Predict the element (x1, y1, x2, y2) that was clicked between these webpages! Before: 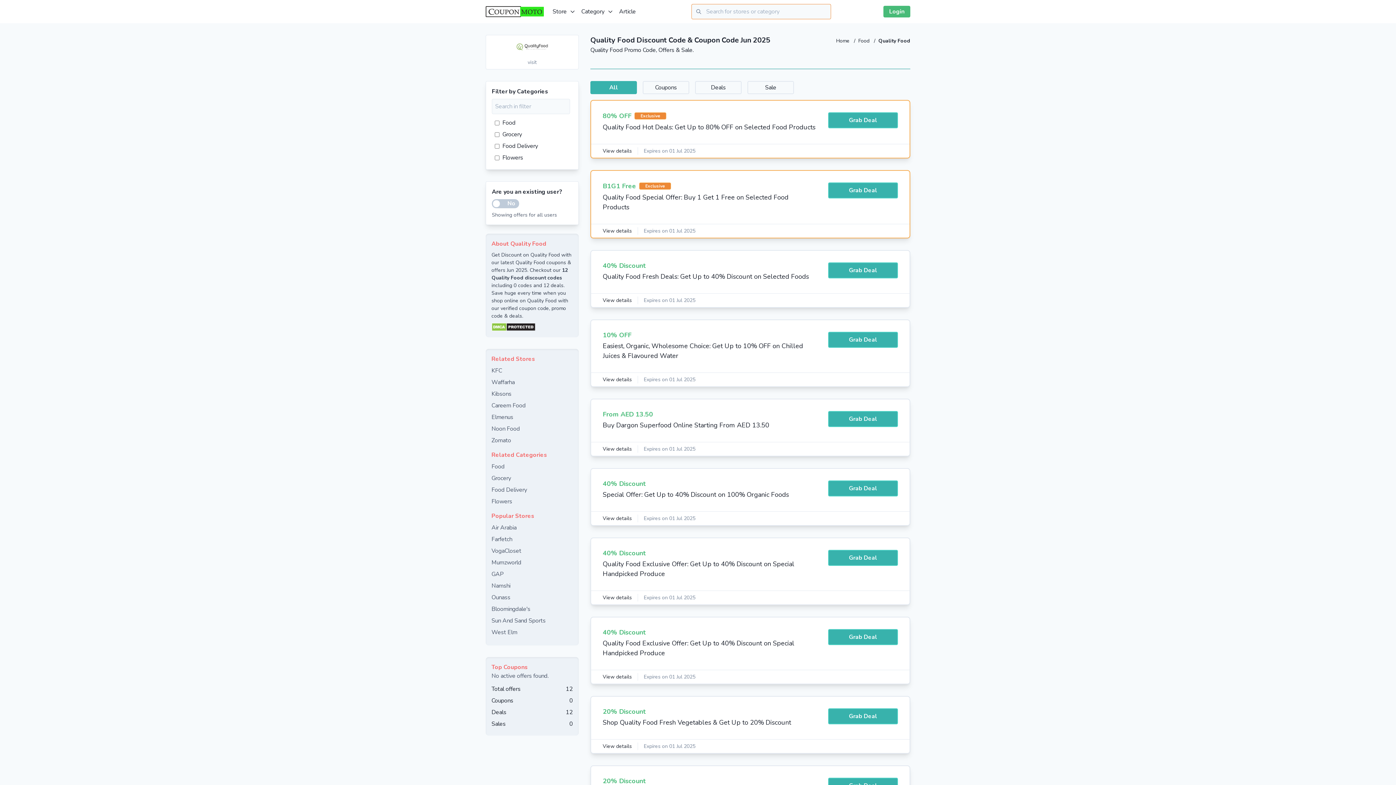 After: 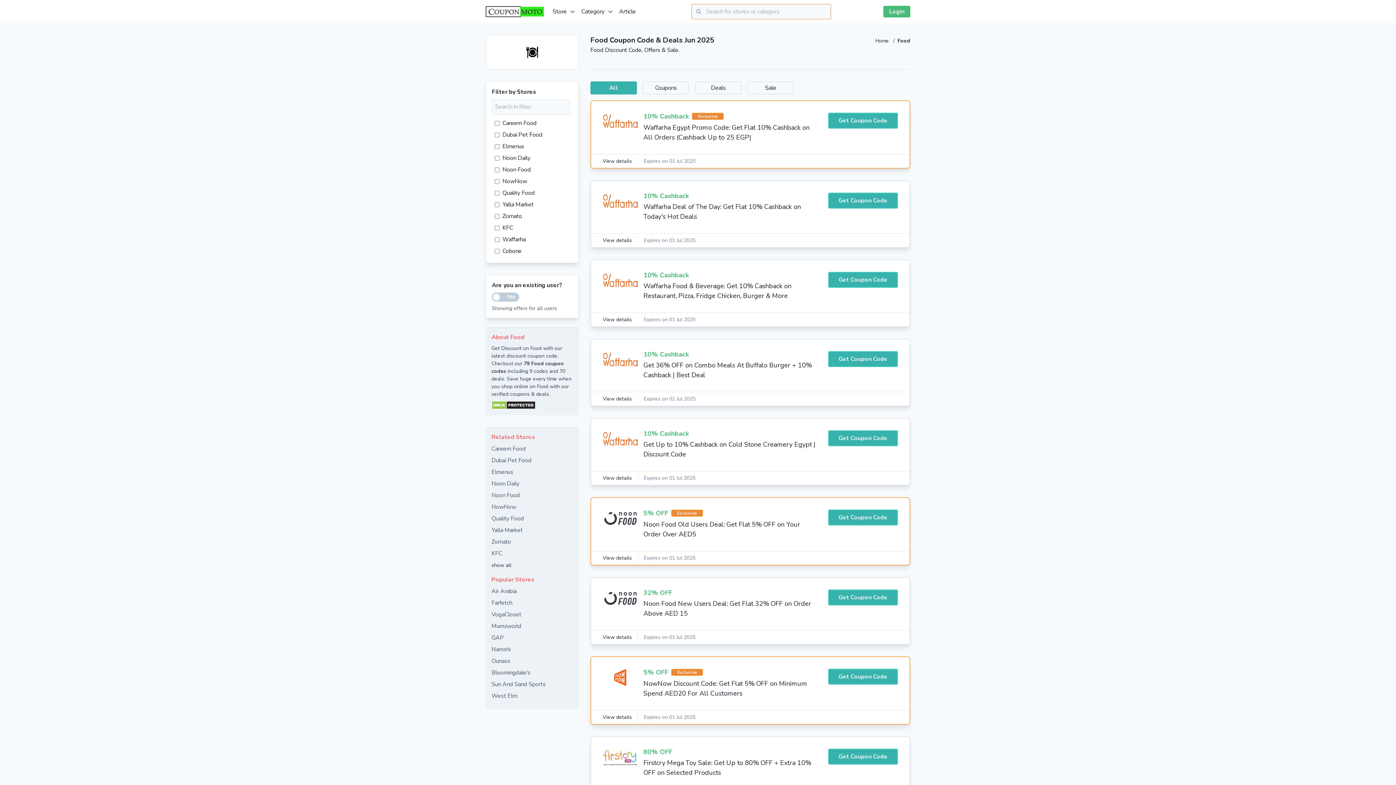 Action: bbox: (491, 462, 504, 470) label: Food